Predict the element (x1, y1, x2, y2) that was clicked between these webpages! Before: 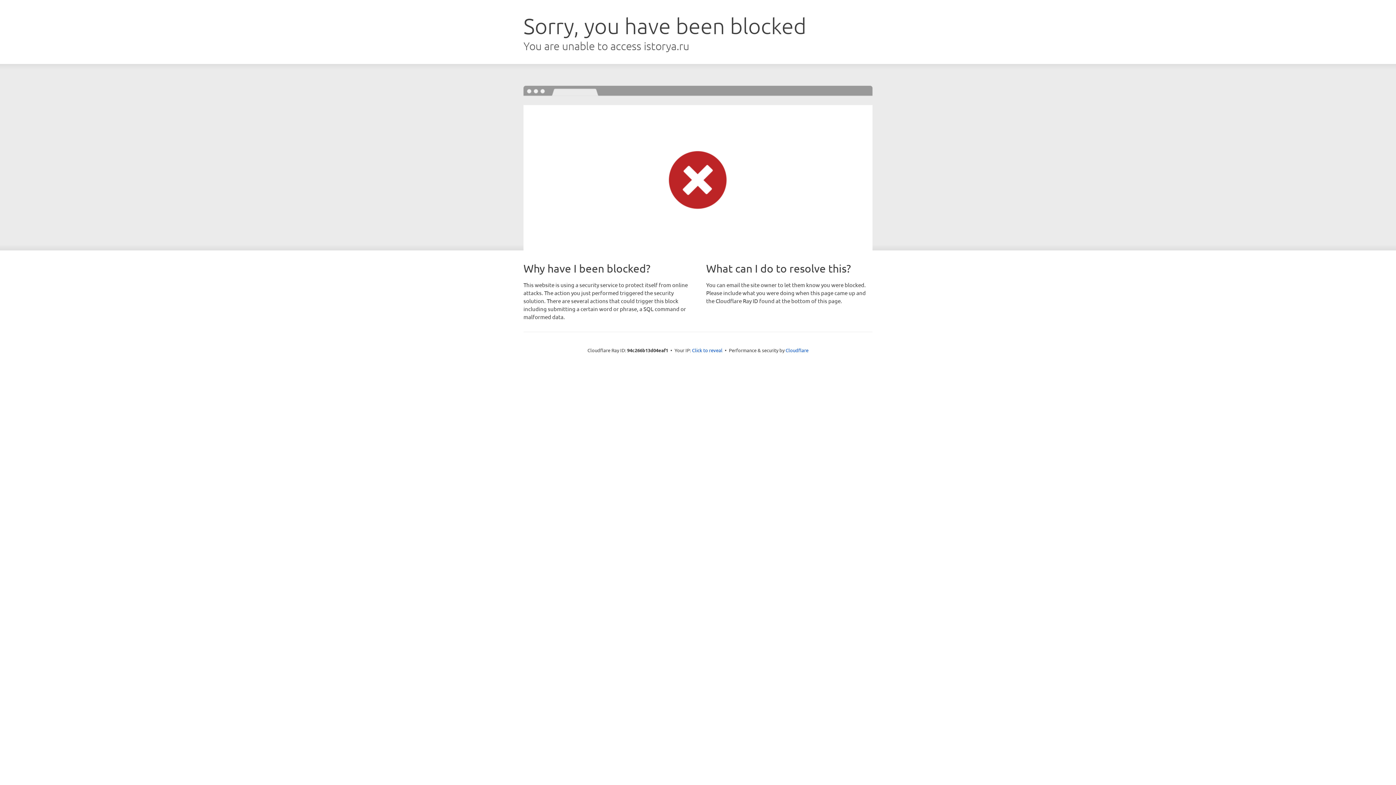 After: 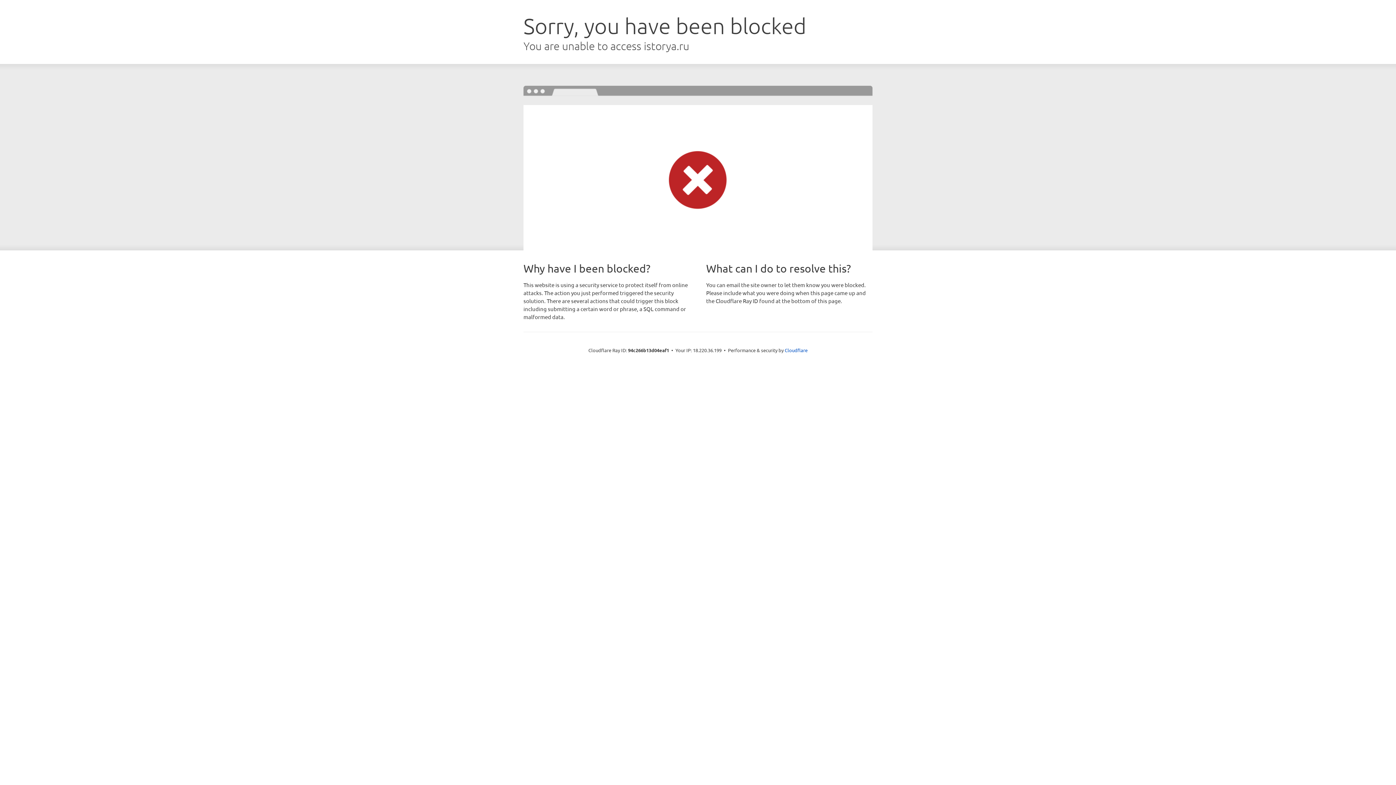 Action: label: Click to reveal bbox: (692, 346, 722, 353)